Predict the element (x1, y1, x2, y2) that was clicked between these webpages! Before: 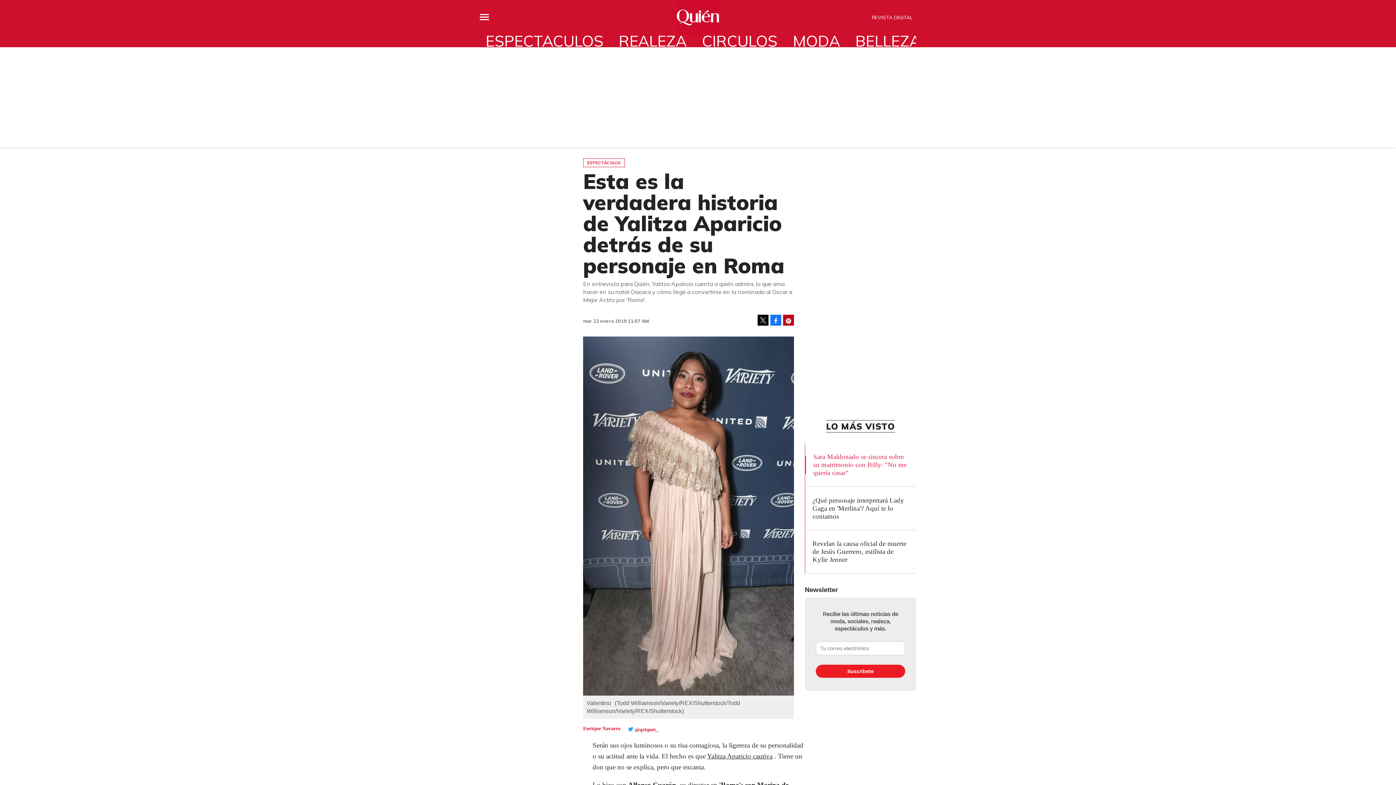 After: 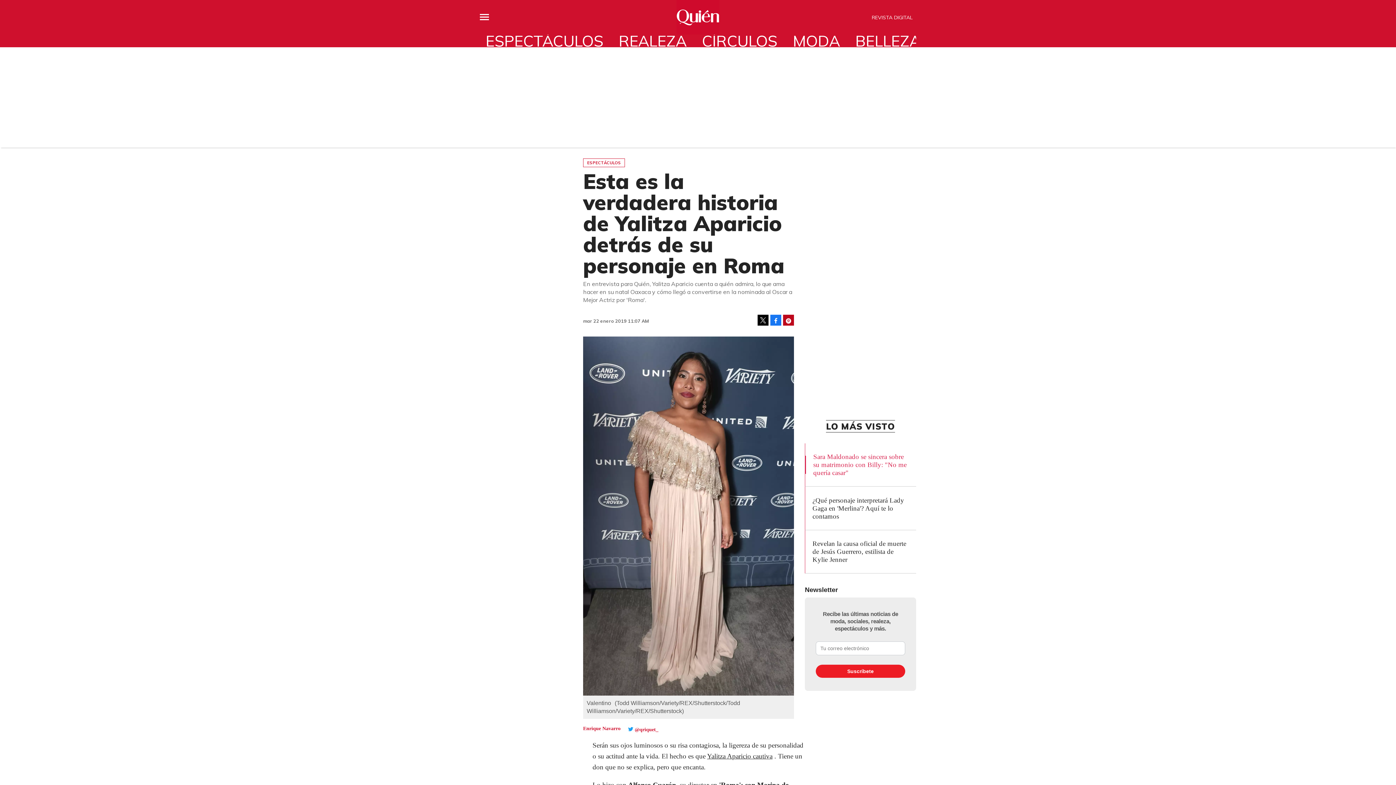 Action: bbox: (757, 314, 768, 325)